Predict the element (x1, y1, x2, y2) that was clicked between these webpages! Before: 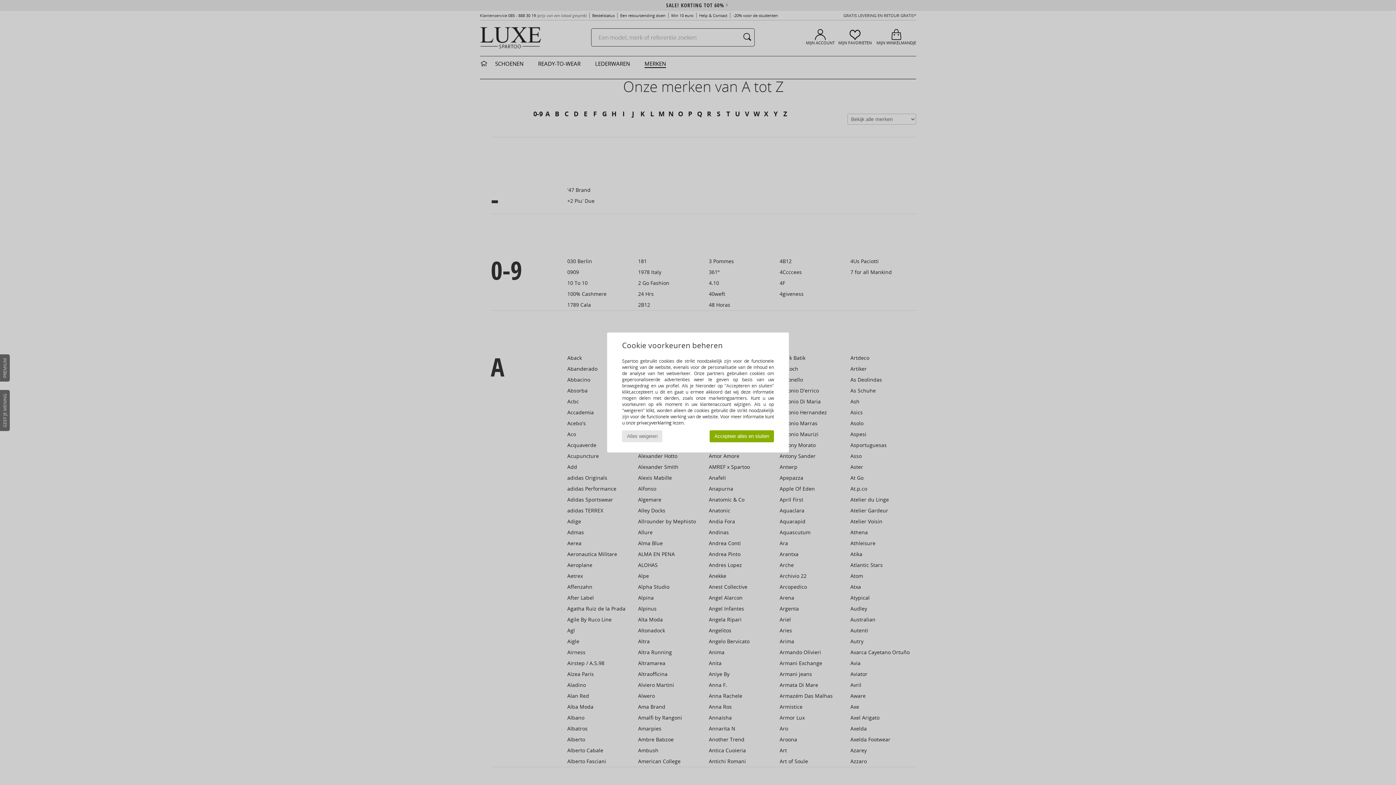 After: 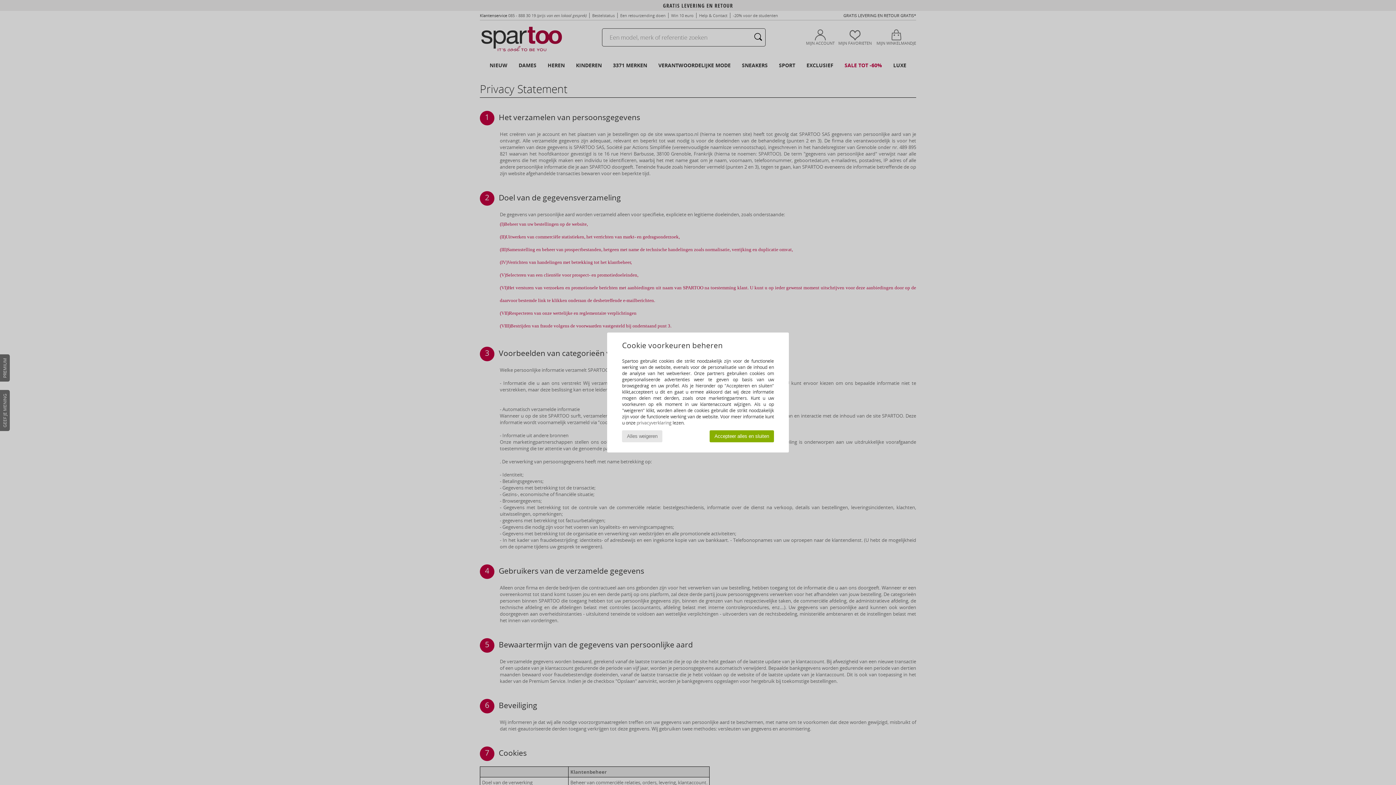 Action: label: privacyverklaring bbox: (636, 419, 671, 426)